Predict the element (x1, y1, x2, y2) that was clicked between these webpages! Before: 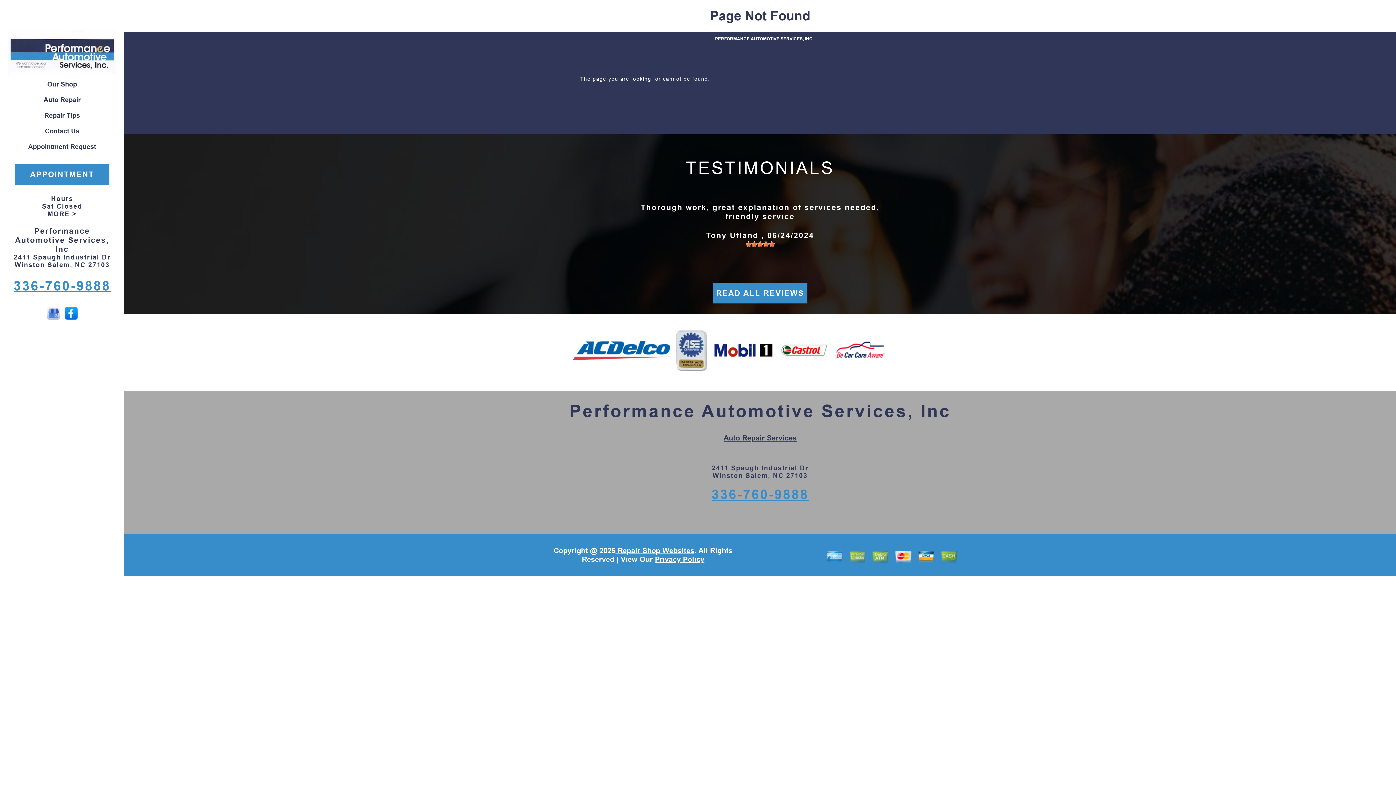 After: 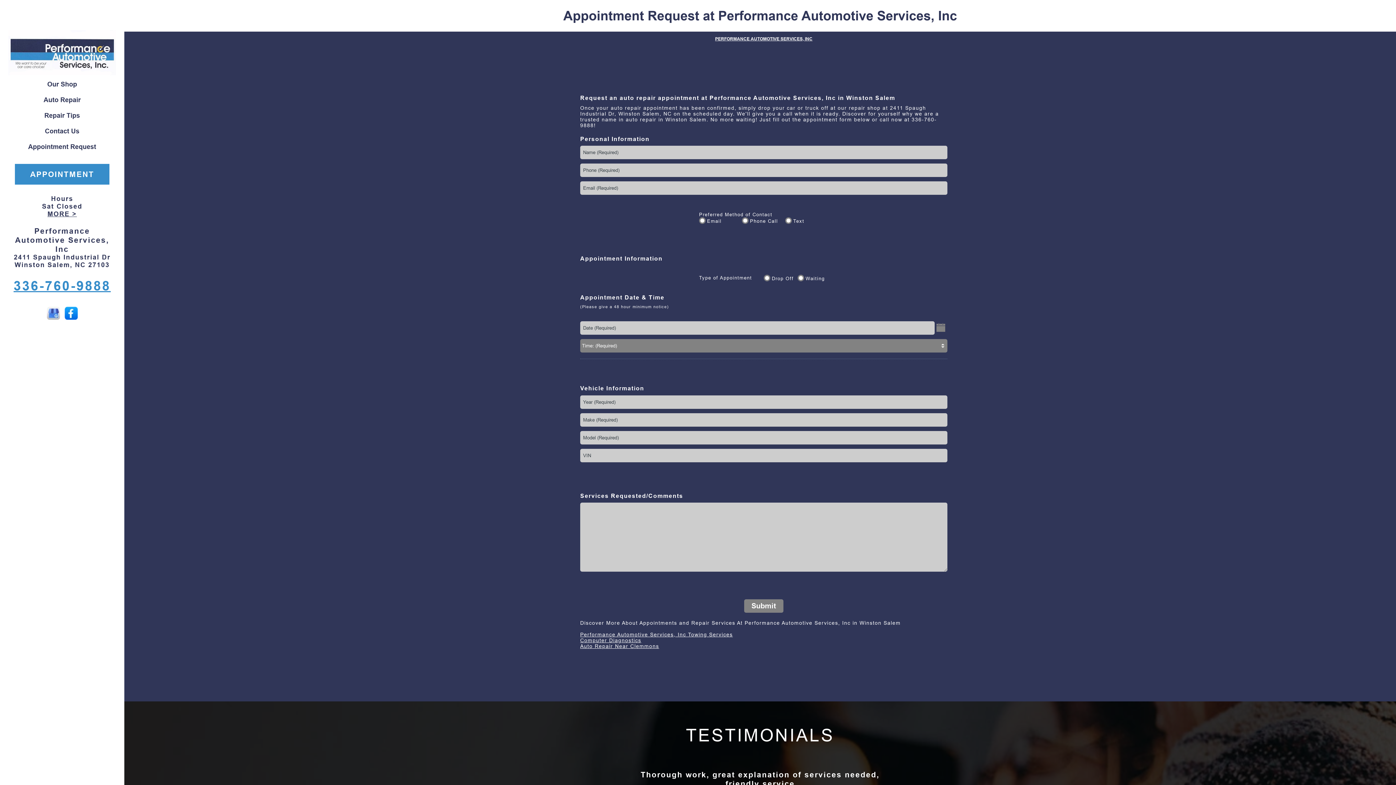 Action: bbox: (14, 164, 109, 184) label: APPOINTMENT